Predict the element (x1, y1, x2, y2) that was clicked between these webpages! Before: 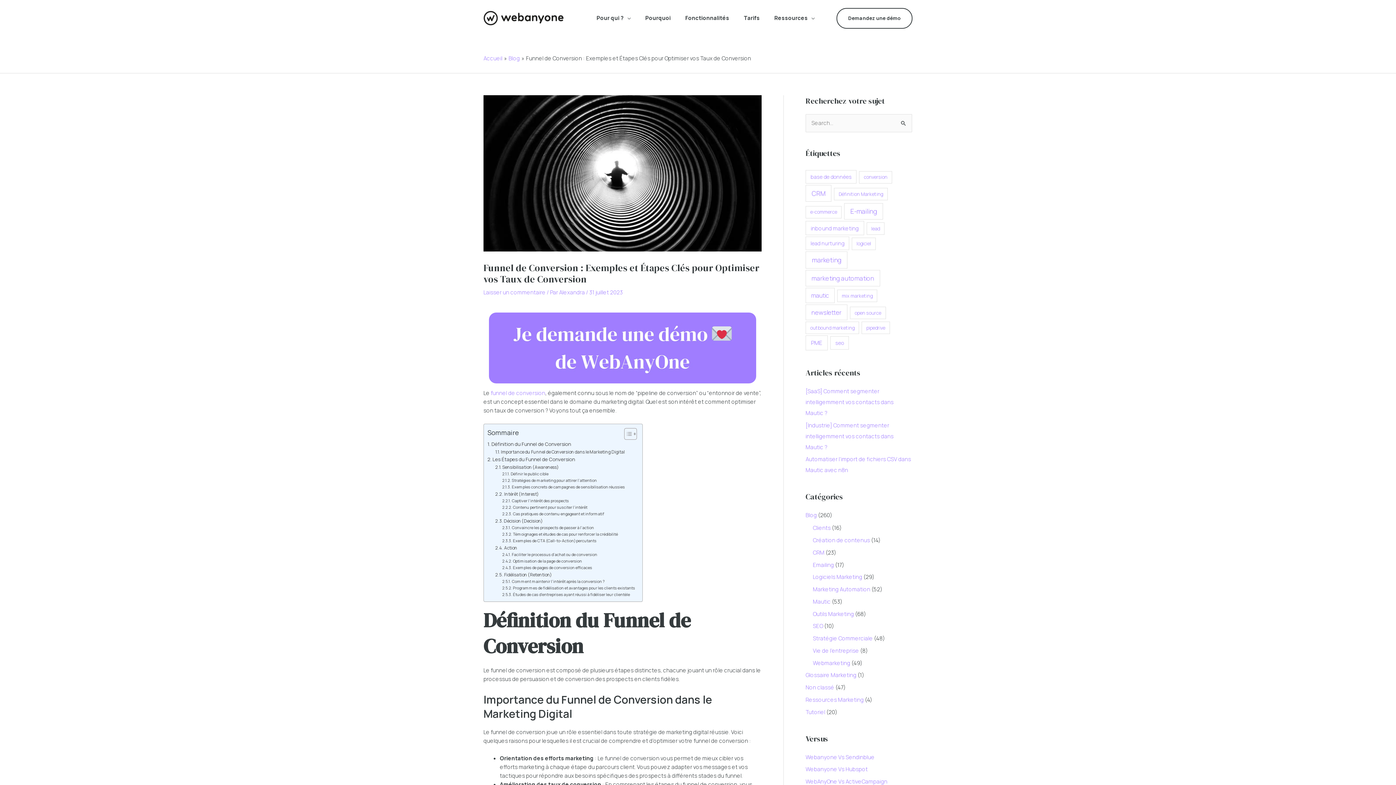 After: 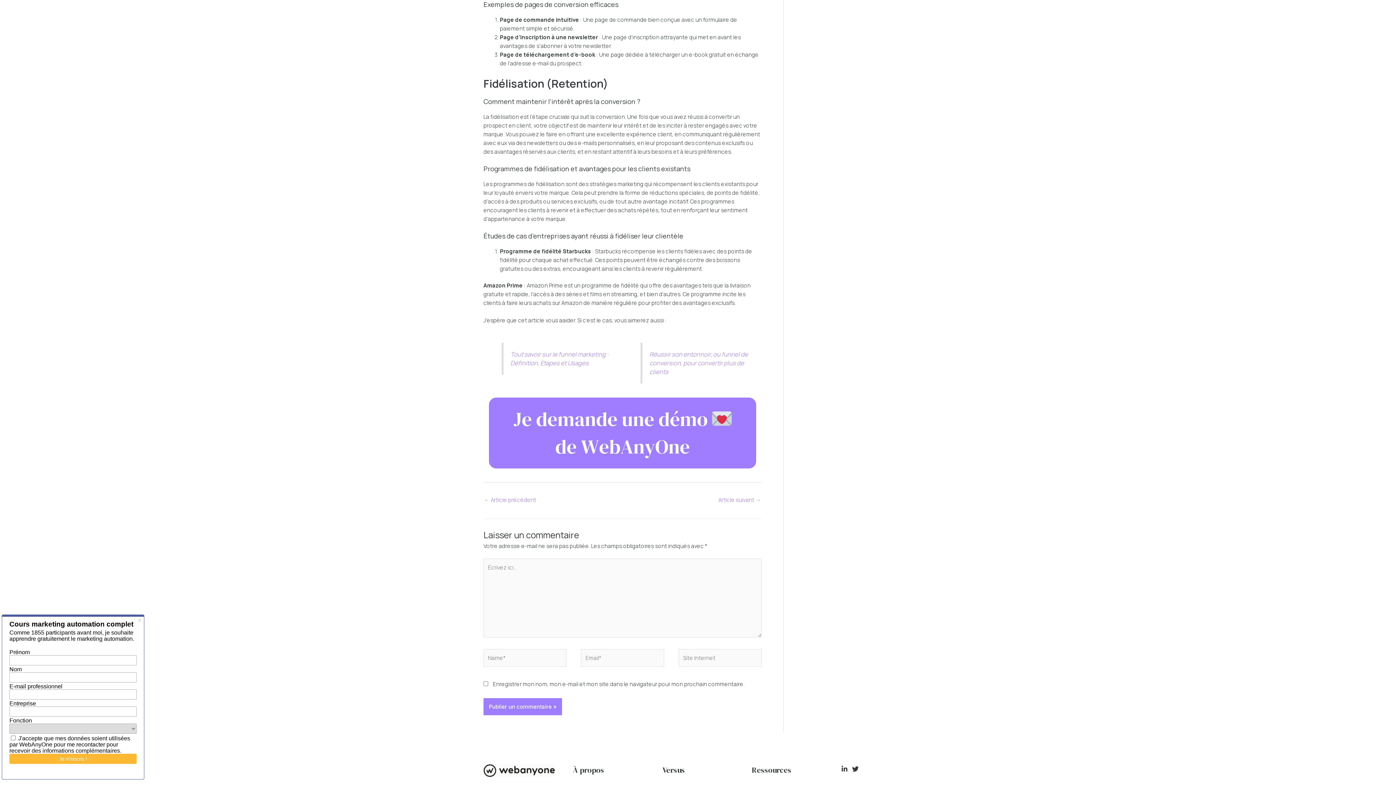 Action: bbox: (502, 564, 592, 571) label: Exemples de pages de conversion efficaces